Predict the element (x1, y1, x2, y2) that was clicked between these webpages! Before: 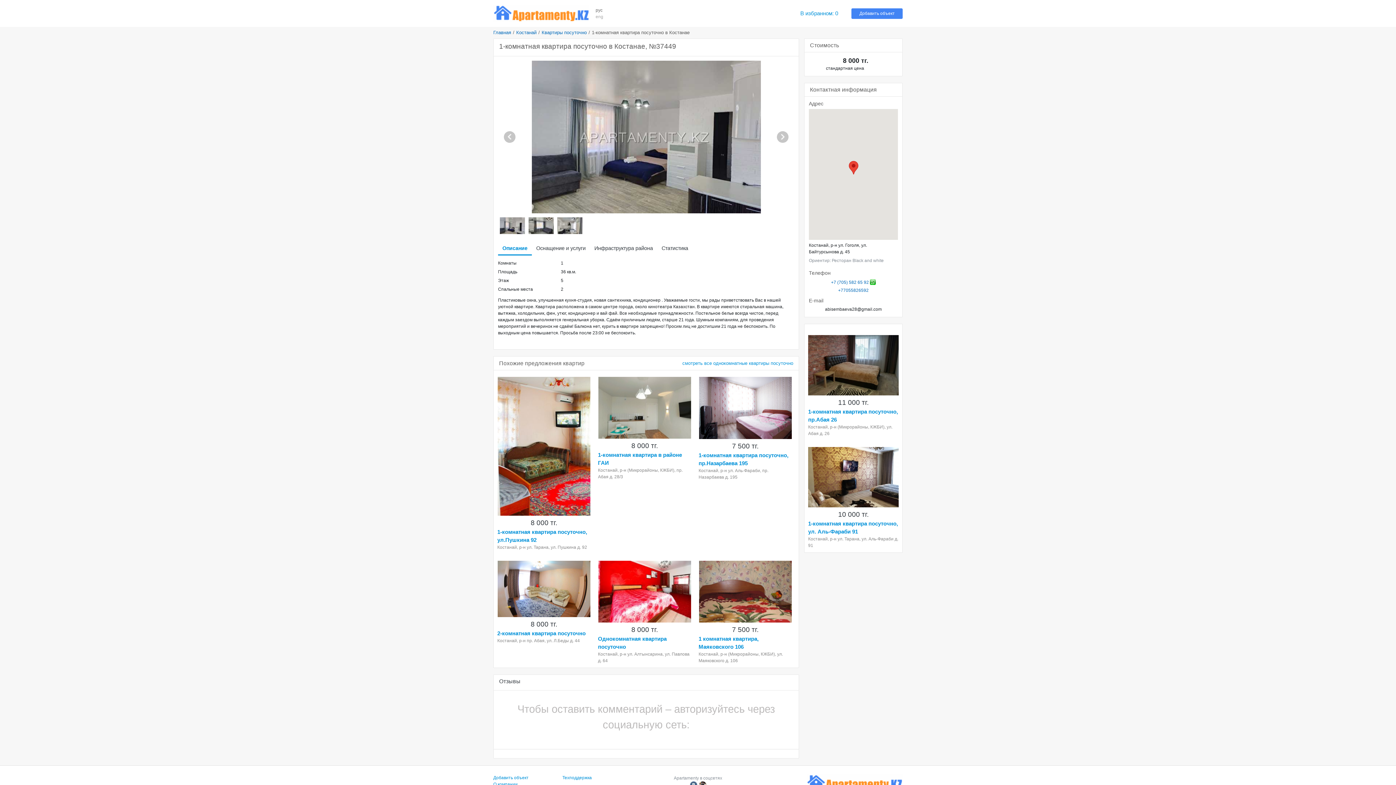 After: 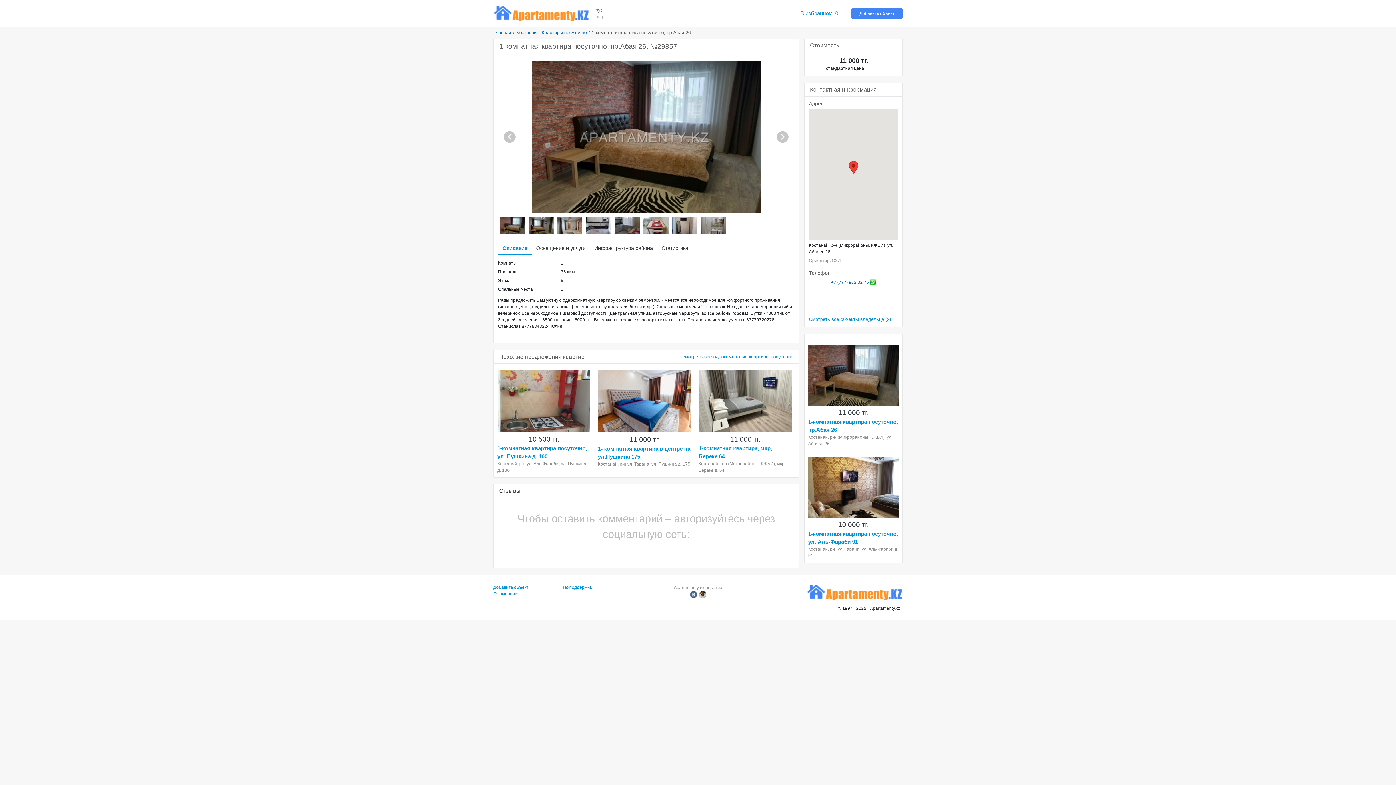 Action: bbox: (808, 335, 898, 395)